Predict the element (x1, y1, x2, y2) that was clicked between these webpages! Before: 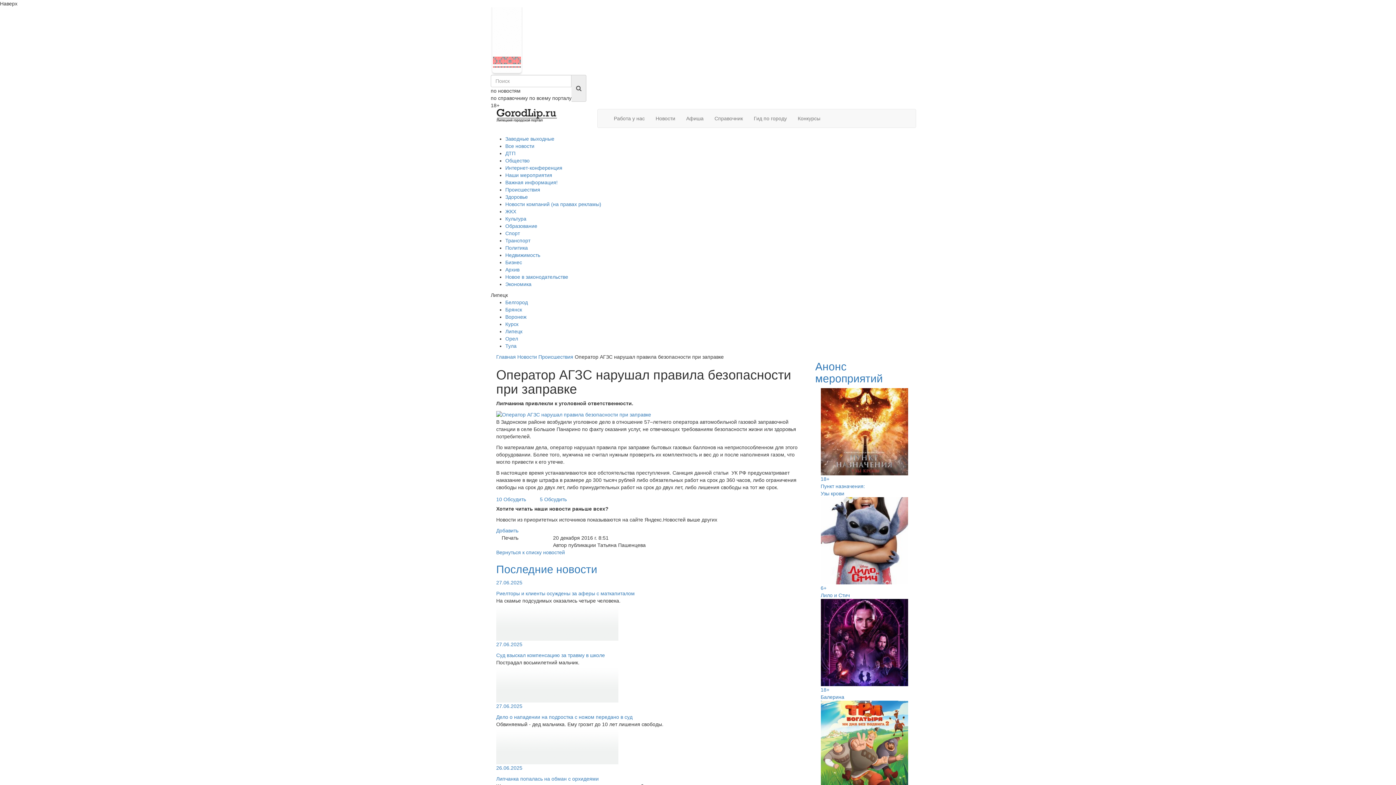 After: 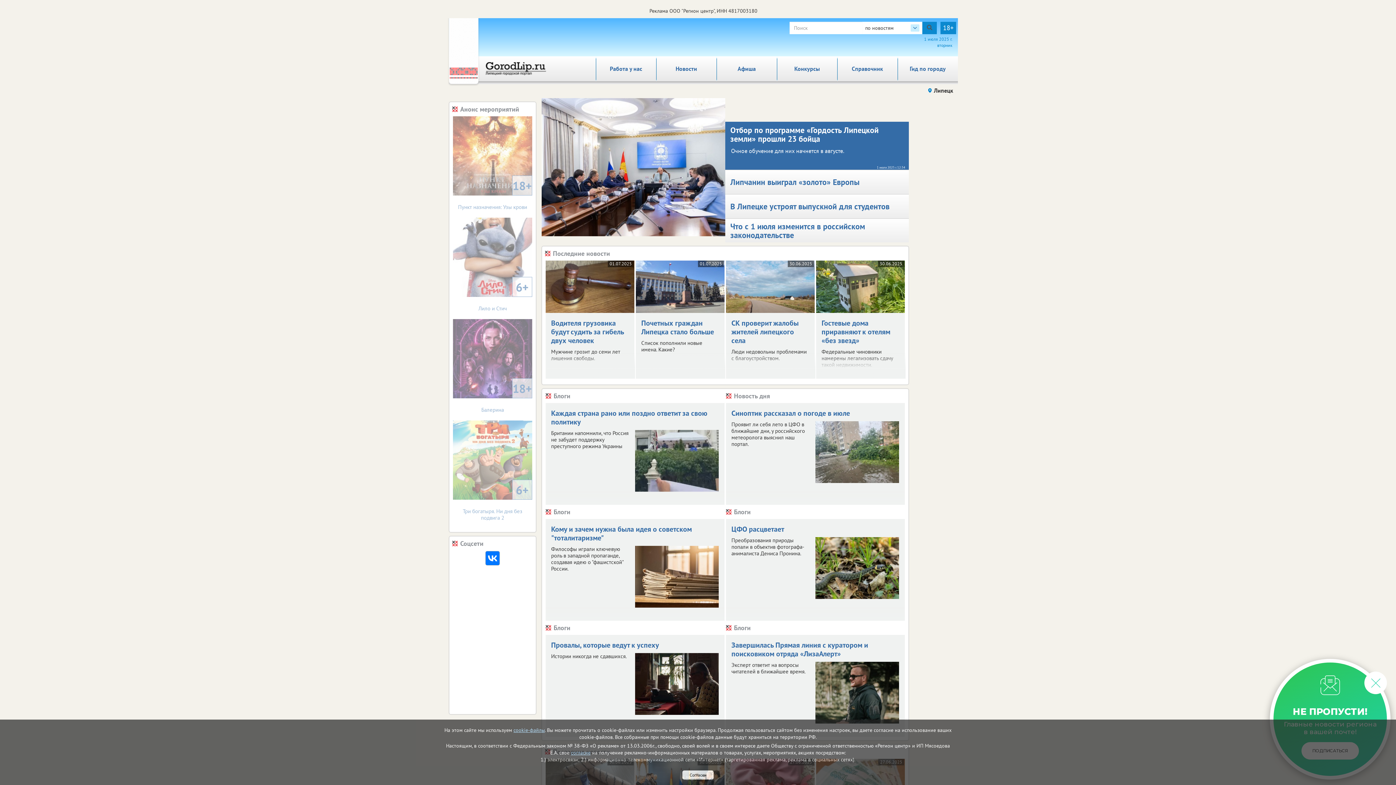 Action: label: Главная bbox: (496, 354, 516, 360)